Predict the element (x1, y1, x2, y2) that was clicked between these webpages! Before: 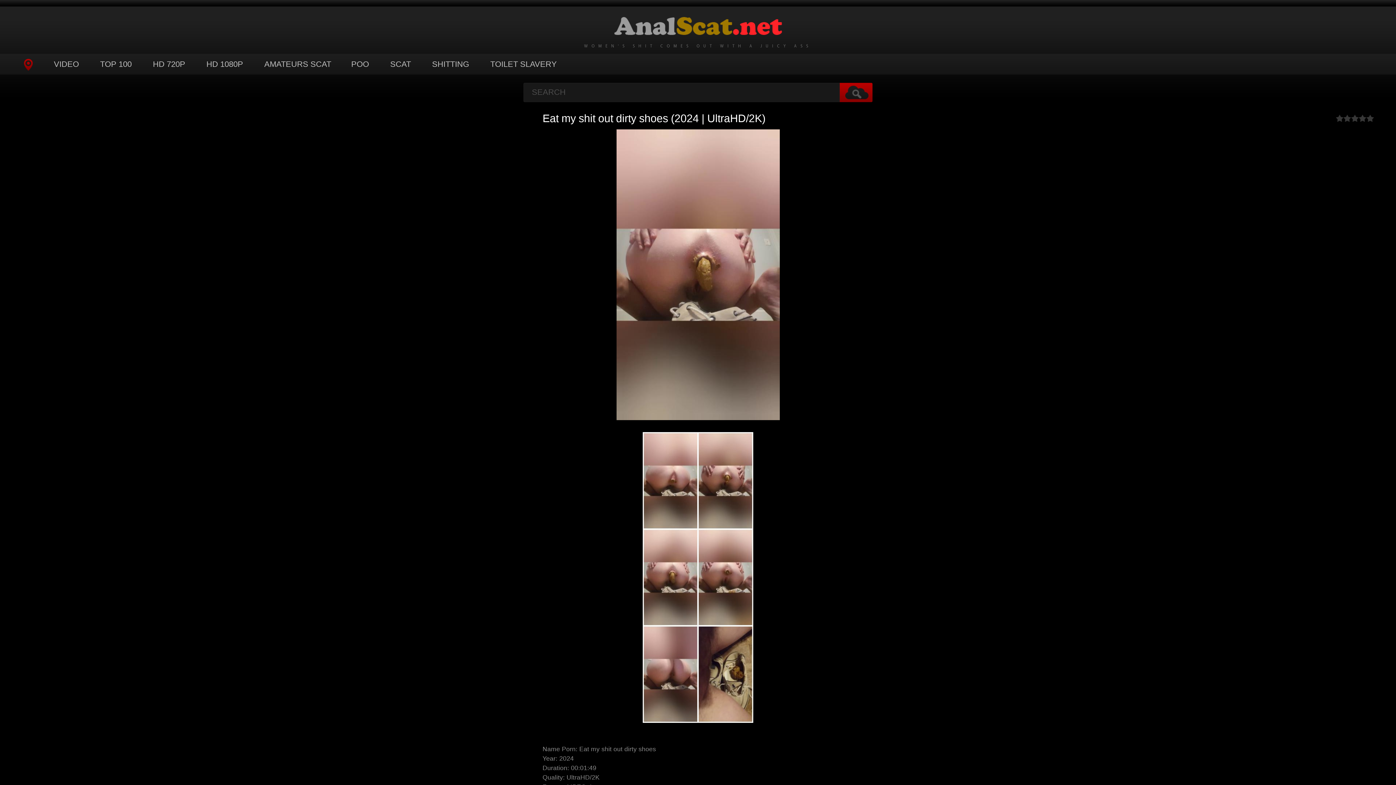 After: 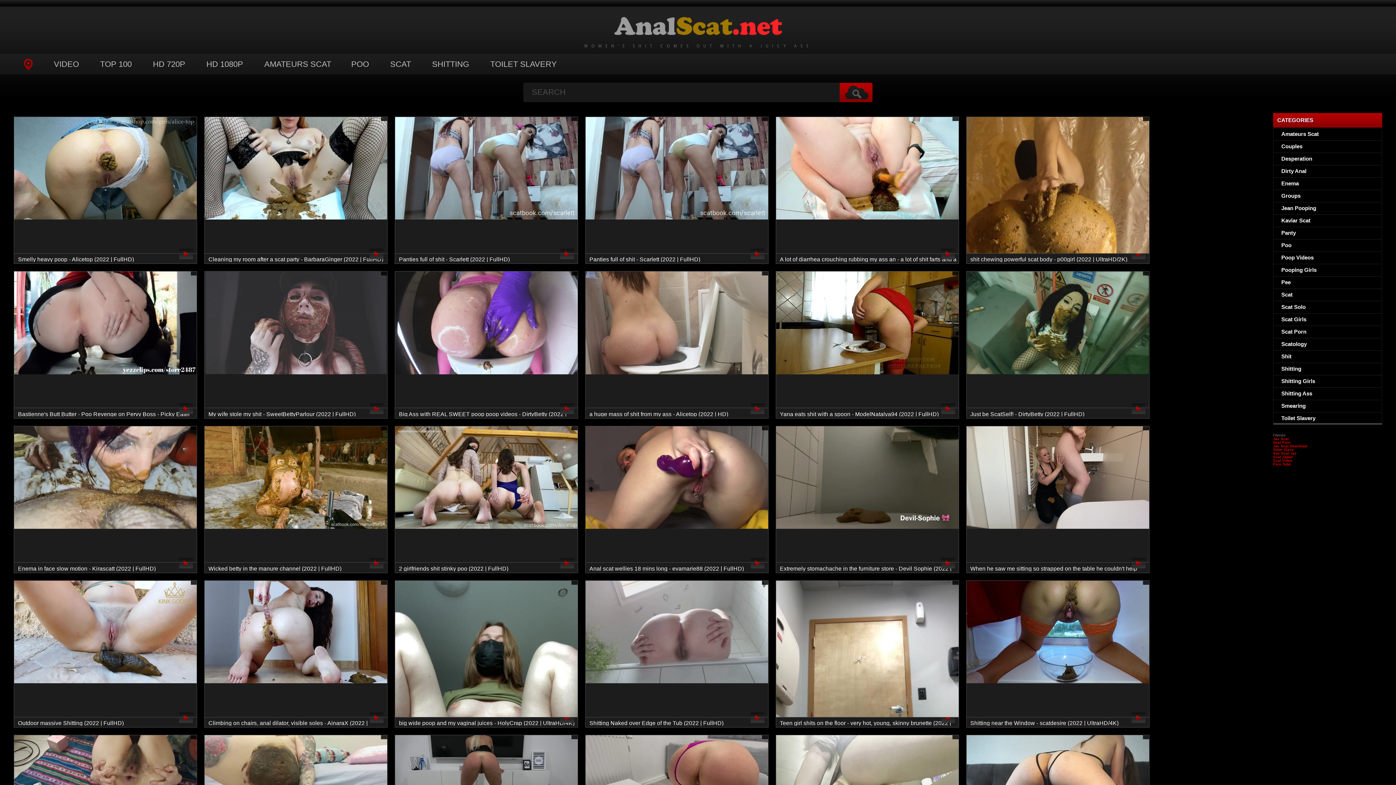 Action: label: AMATEURS SCAT bbox: (259, 53, 336, 74)